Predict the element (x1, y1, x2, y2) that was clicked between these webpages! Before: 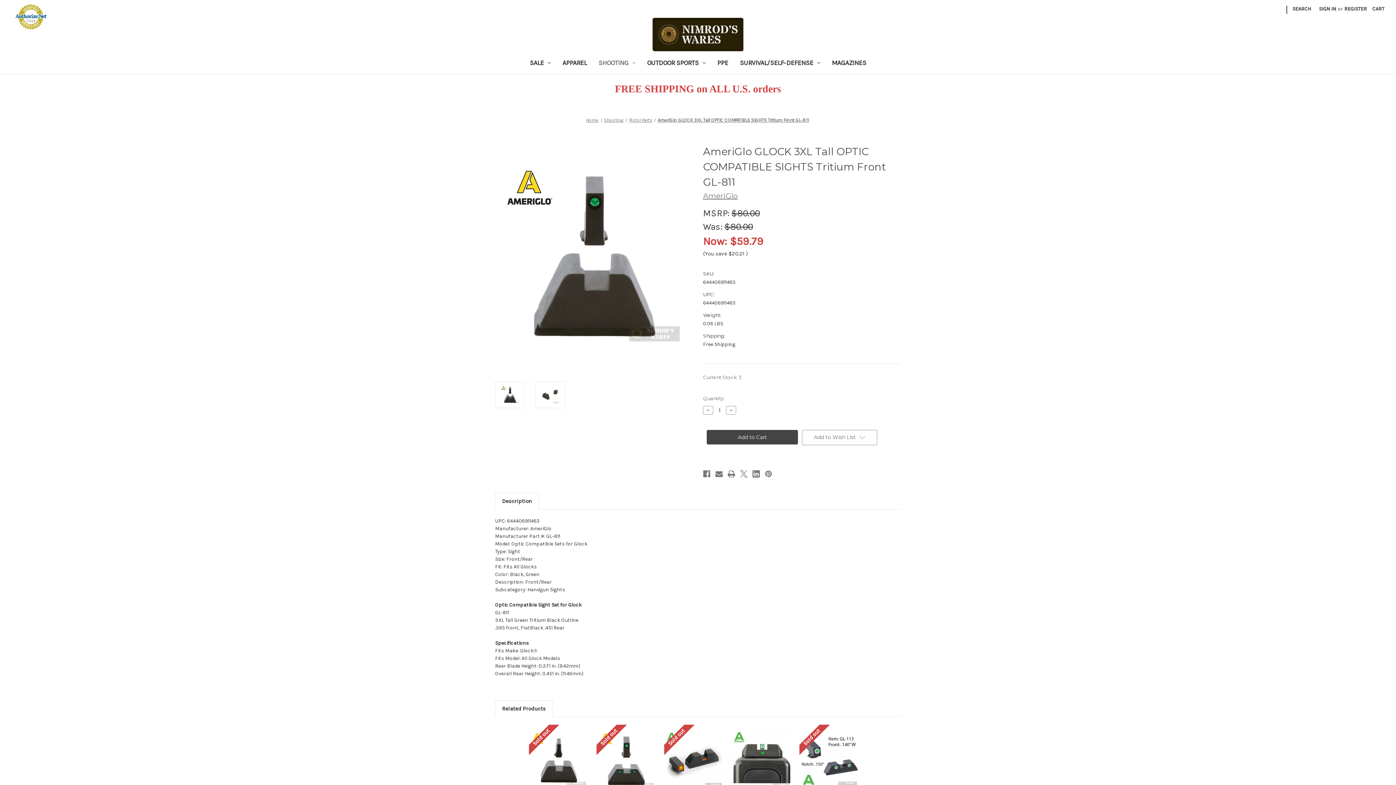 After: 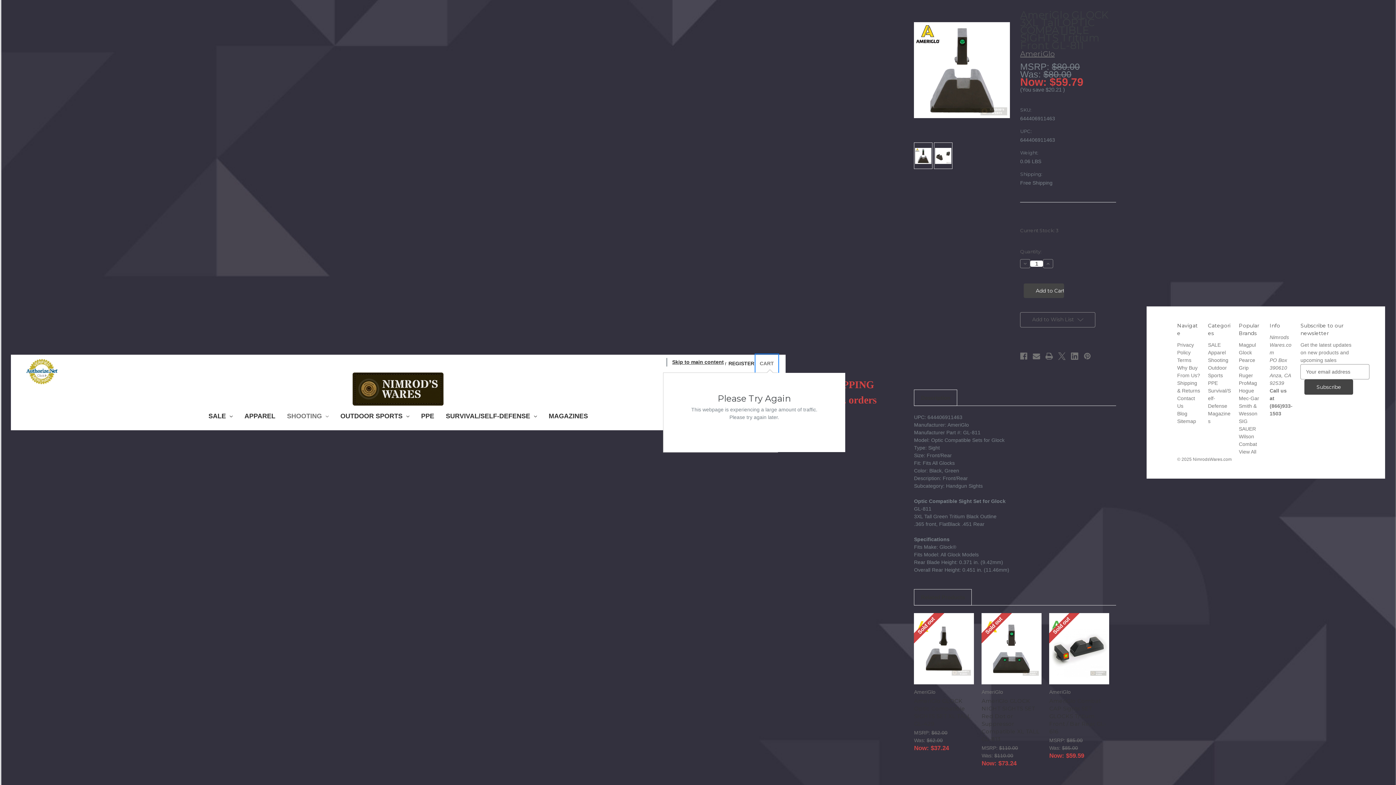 Action: label: Cart with 0 items bbox: (1368, 0, 1388, 17)